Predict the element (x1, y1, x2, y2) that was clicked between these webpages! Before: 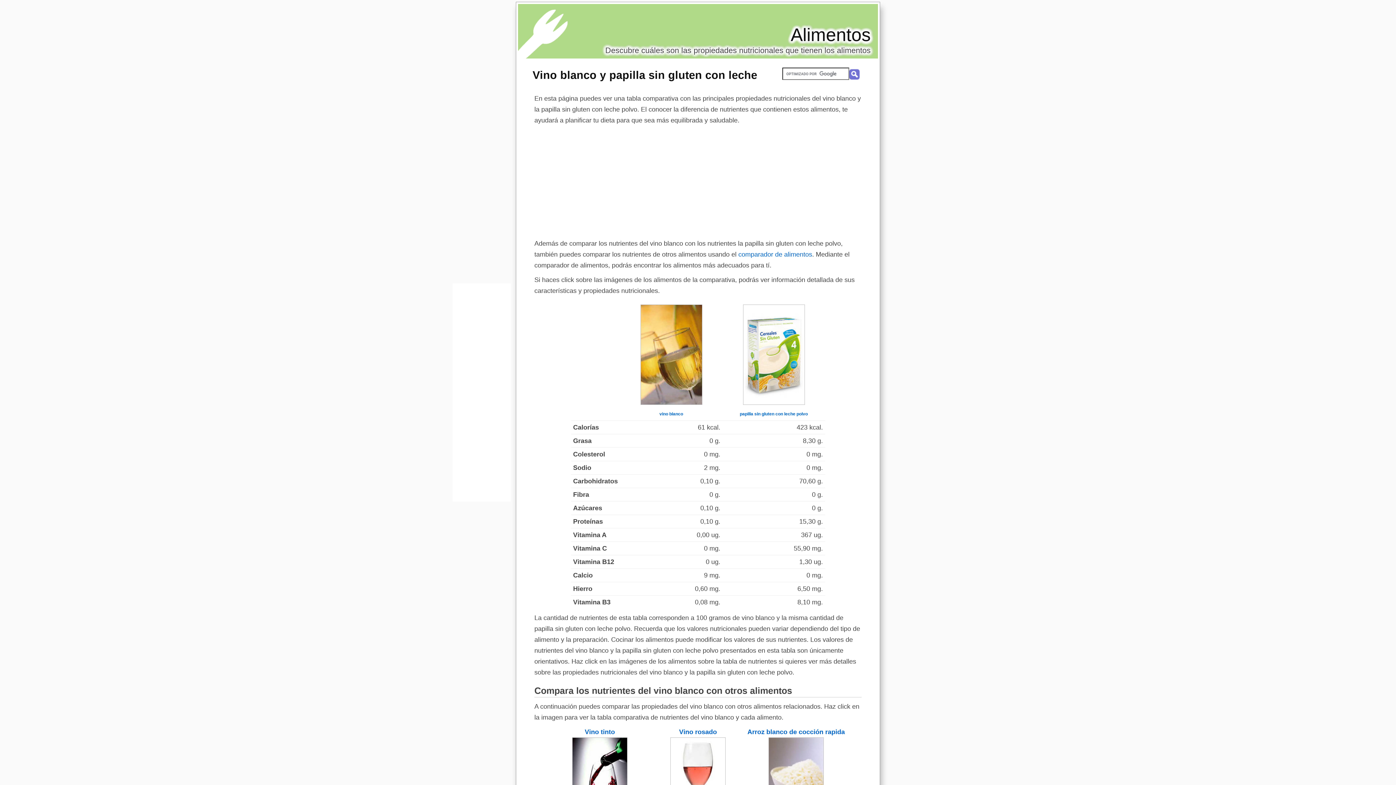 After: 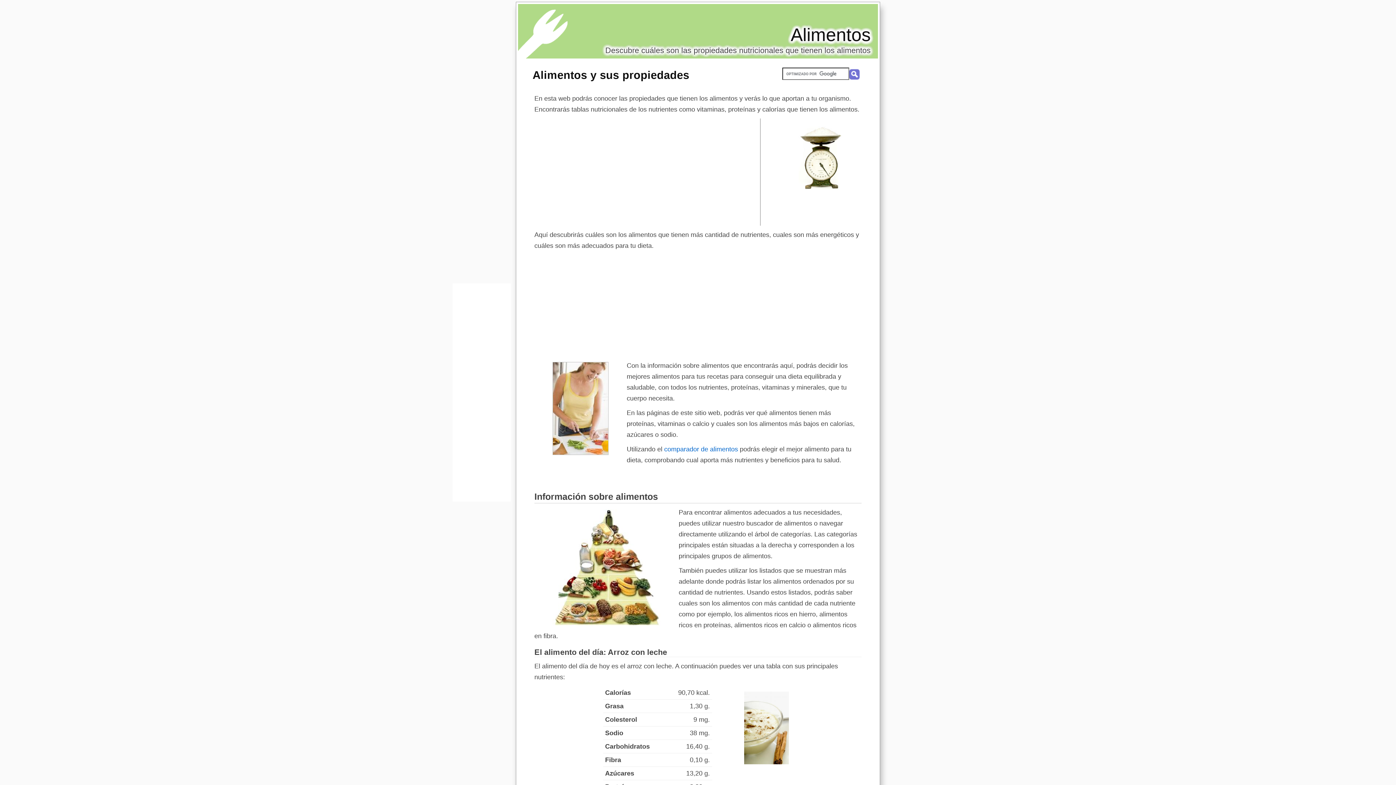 Action: bbox: (790, 24, 870, 45) label: Alimentos